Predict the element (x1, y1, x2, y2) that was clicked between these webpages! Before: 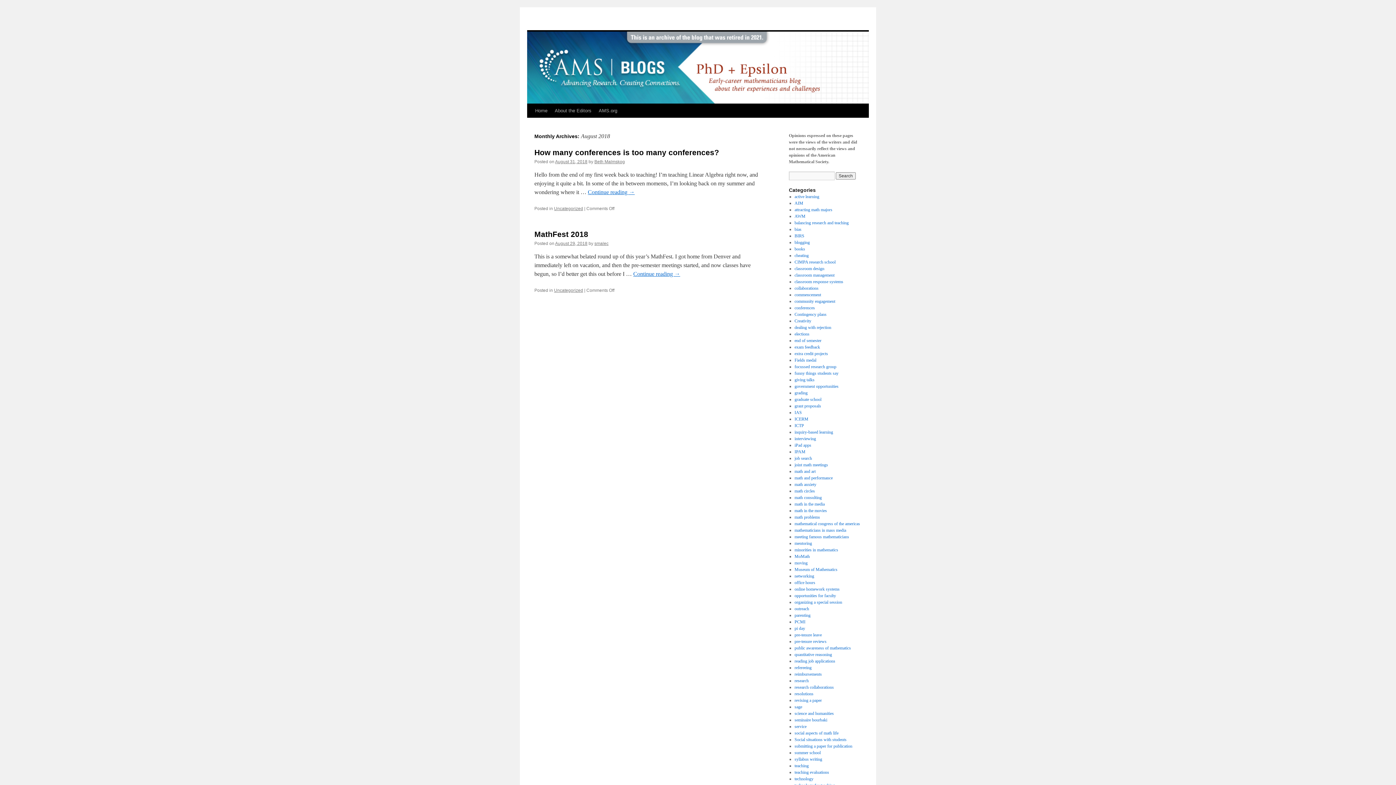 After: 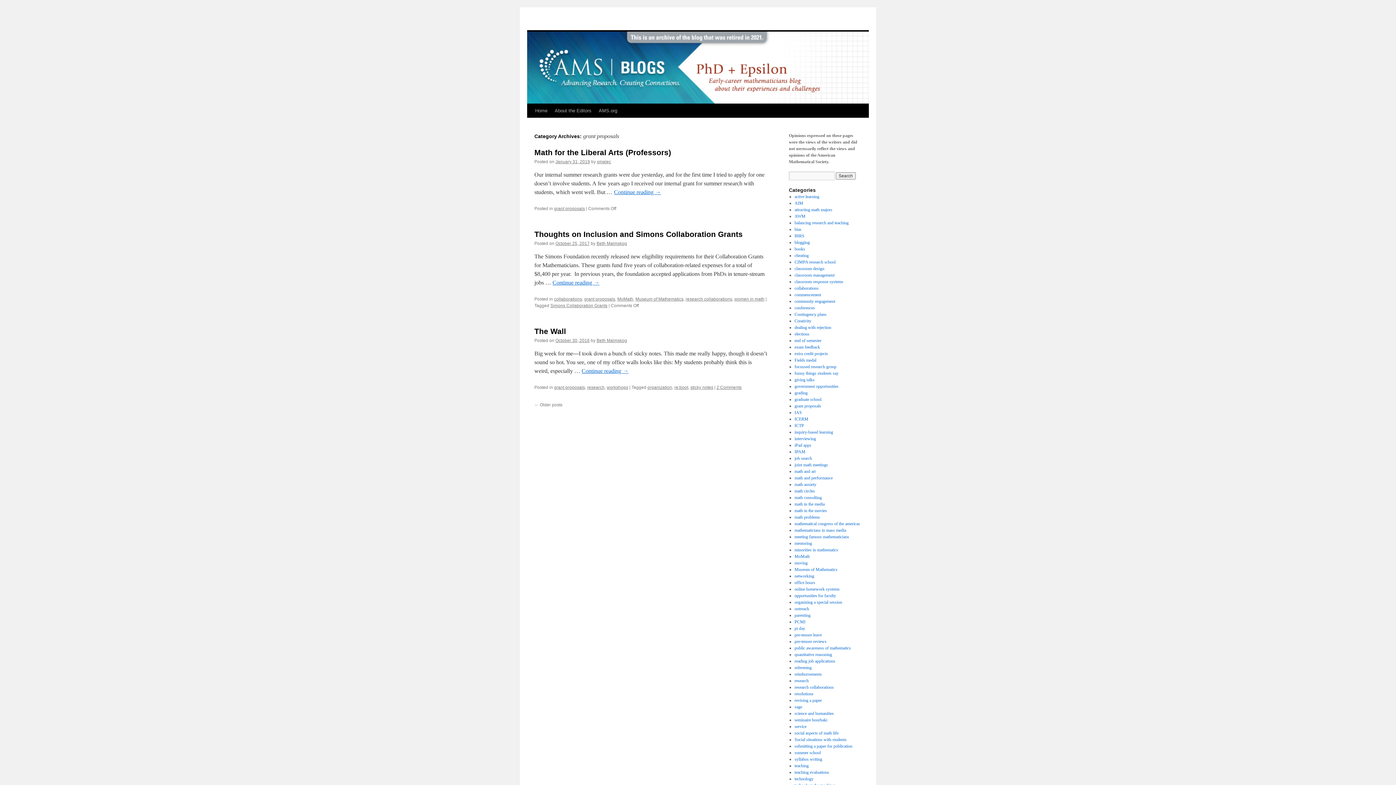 Action: label: grant proposals bbox: (794, 403, 821, 408)